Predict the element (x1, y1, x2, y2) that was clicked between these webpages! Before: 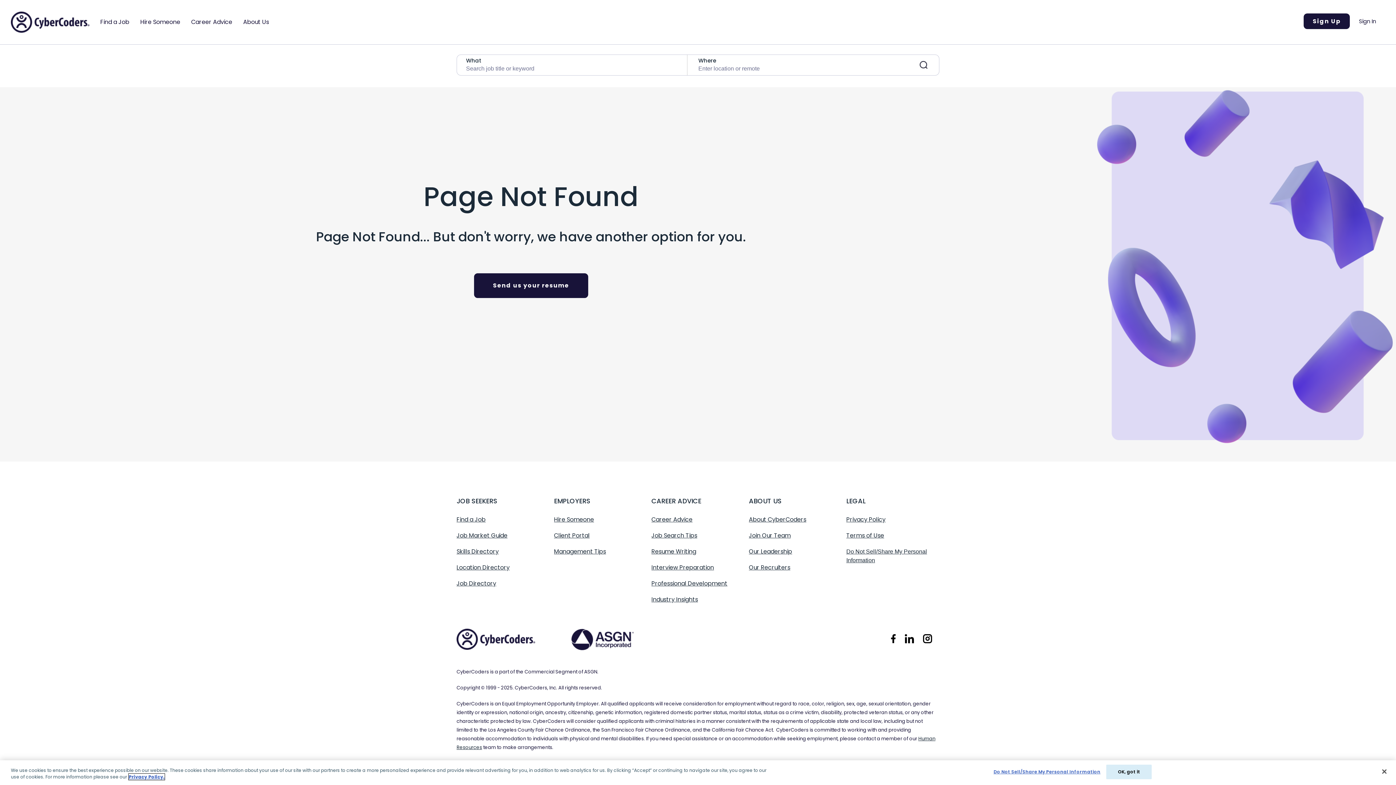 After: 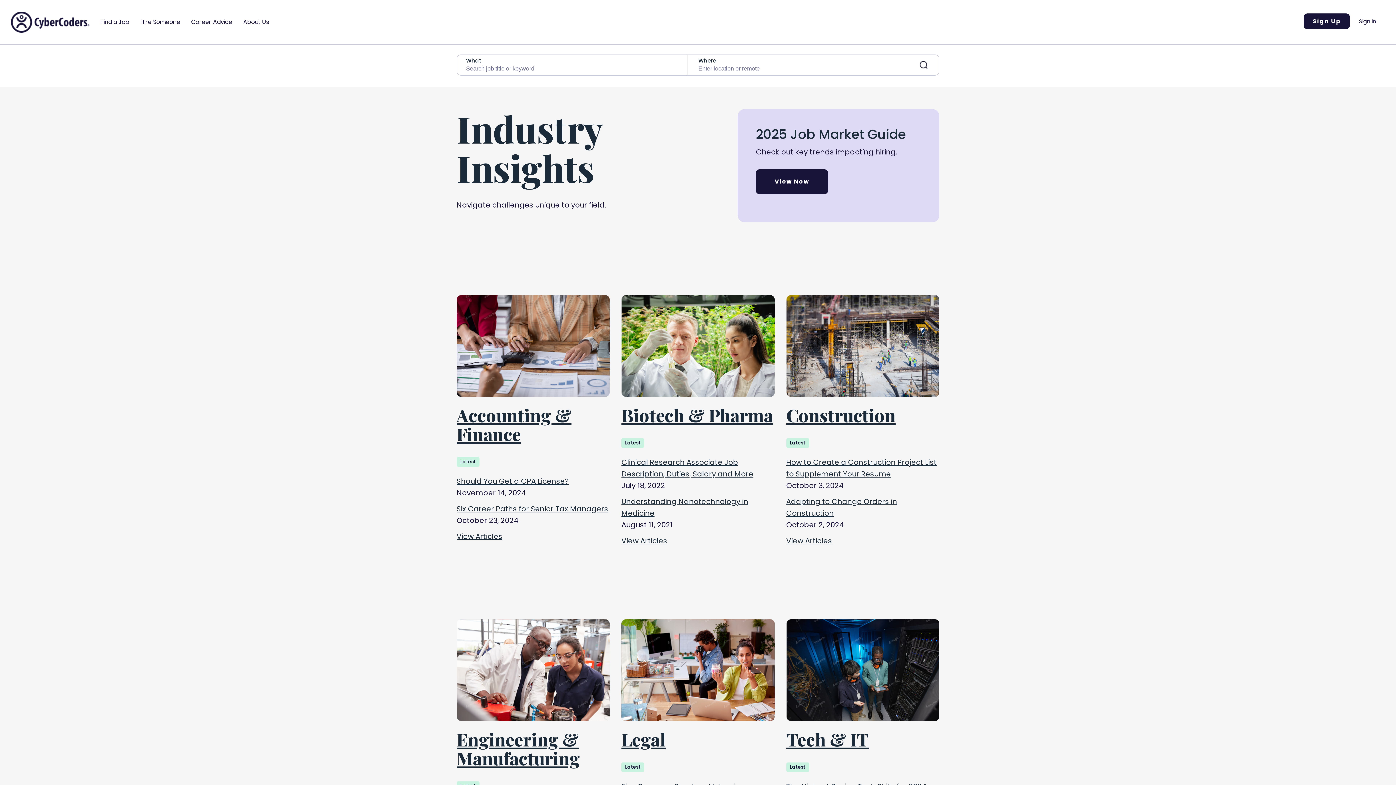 Action: label: Industry Insights bbox: (651, 595, 744, 604)